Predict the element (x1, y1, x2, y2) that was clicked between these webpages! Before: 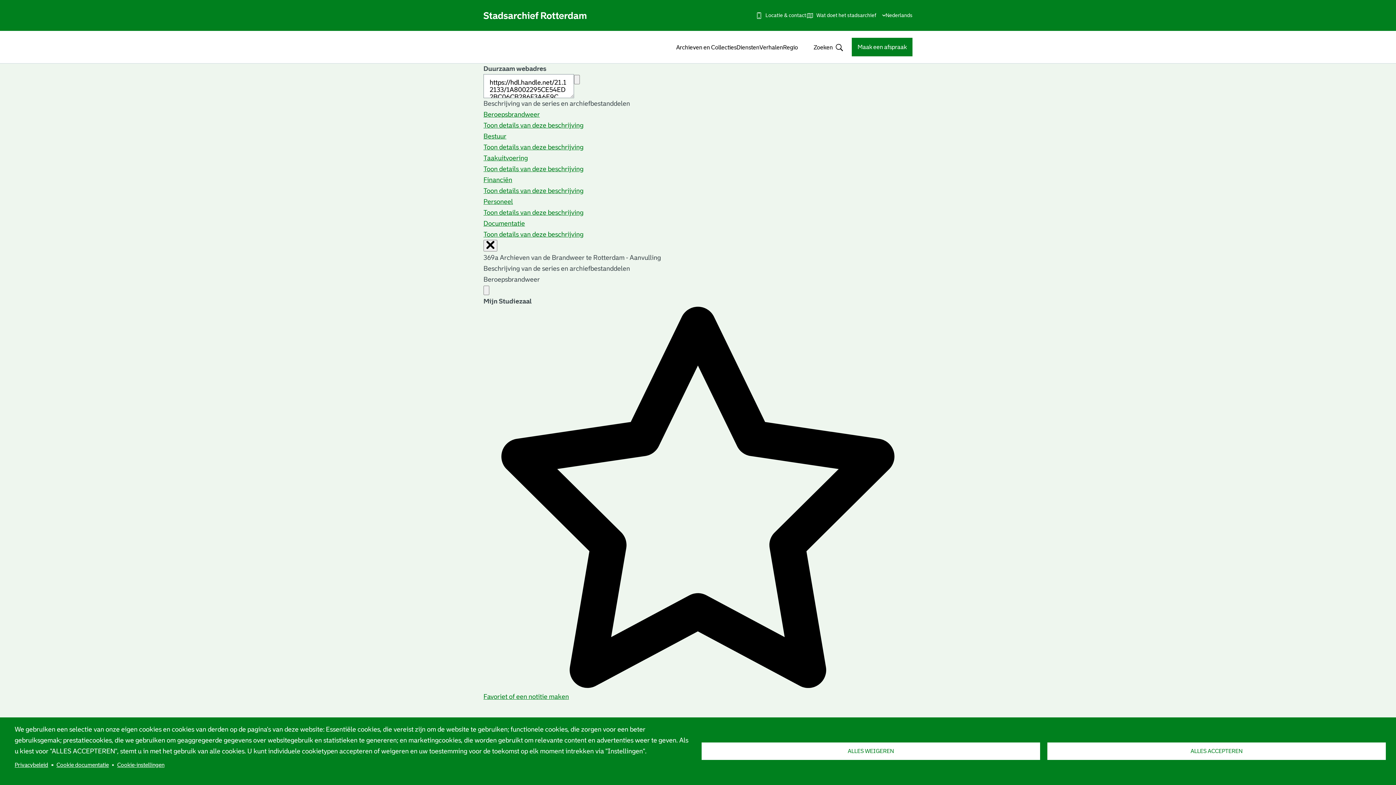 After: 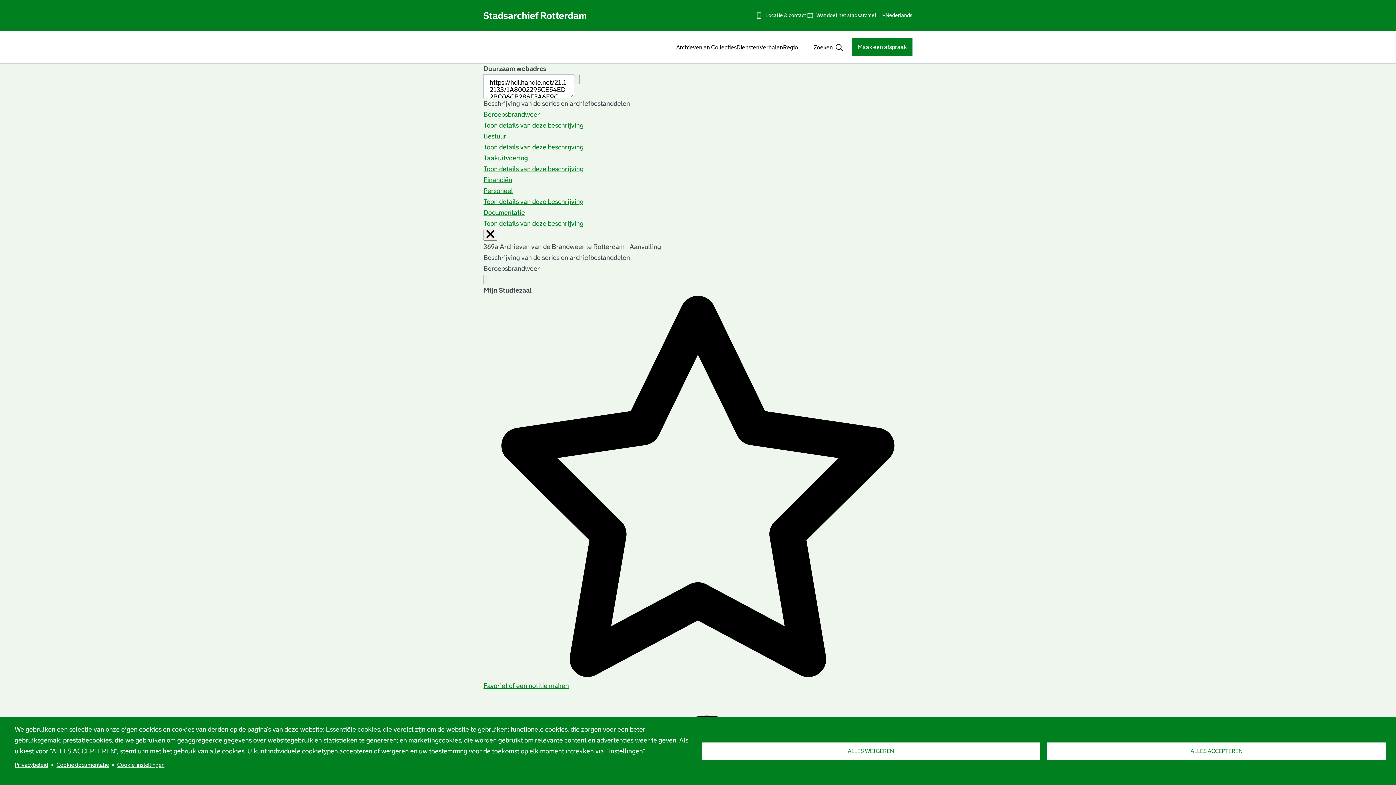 Action: label: Financiën bbox: (483, 176, 512, 183)